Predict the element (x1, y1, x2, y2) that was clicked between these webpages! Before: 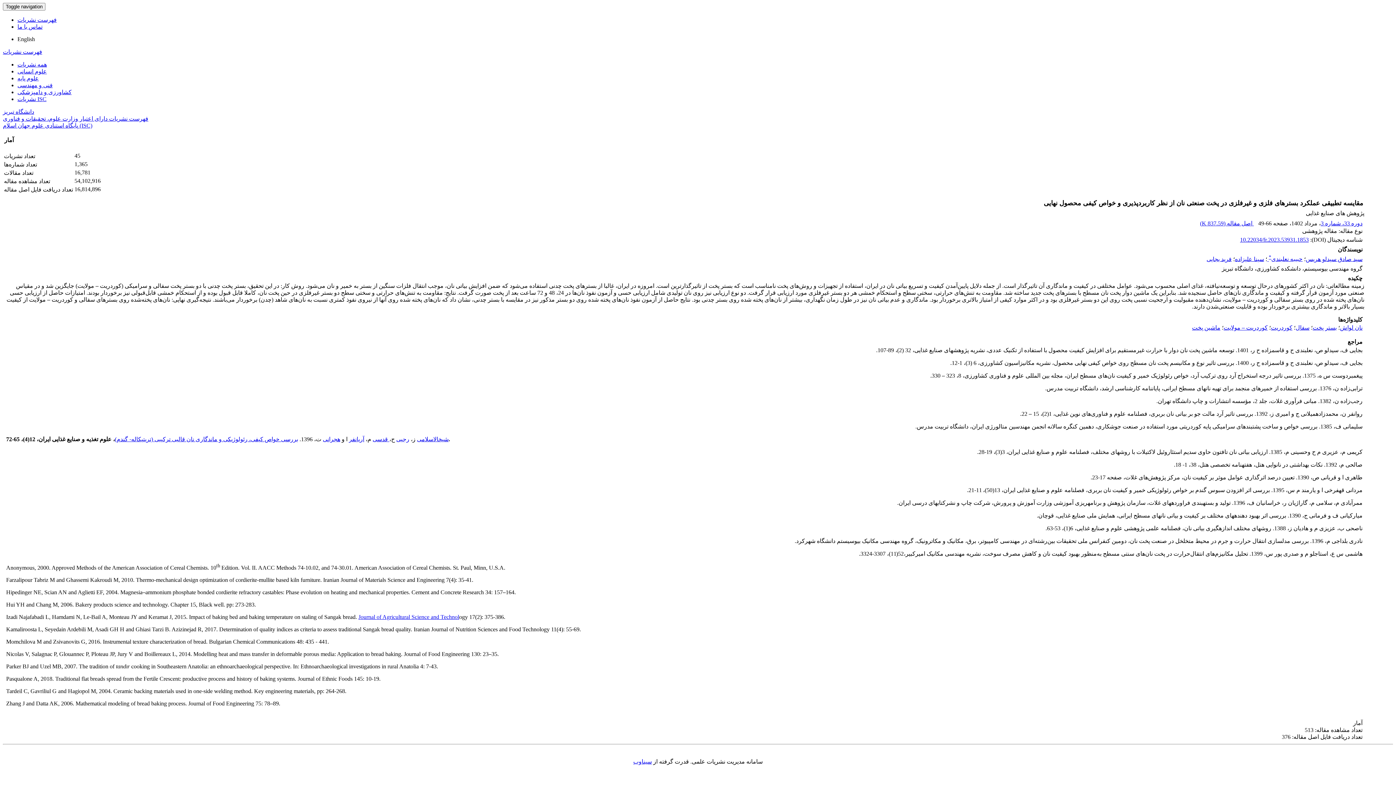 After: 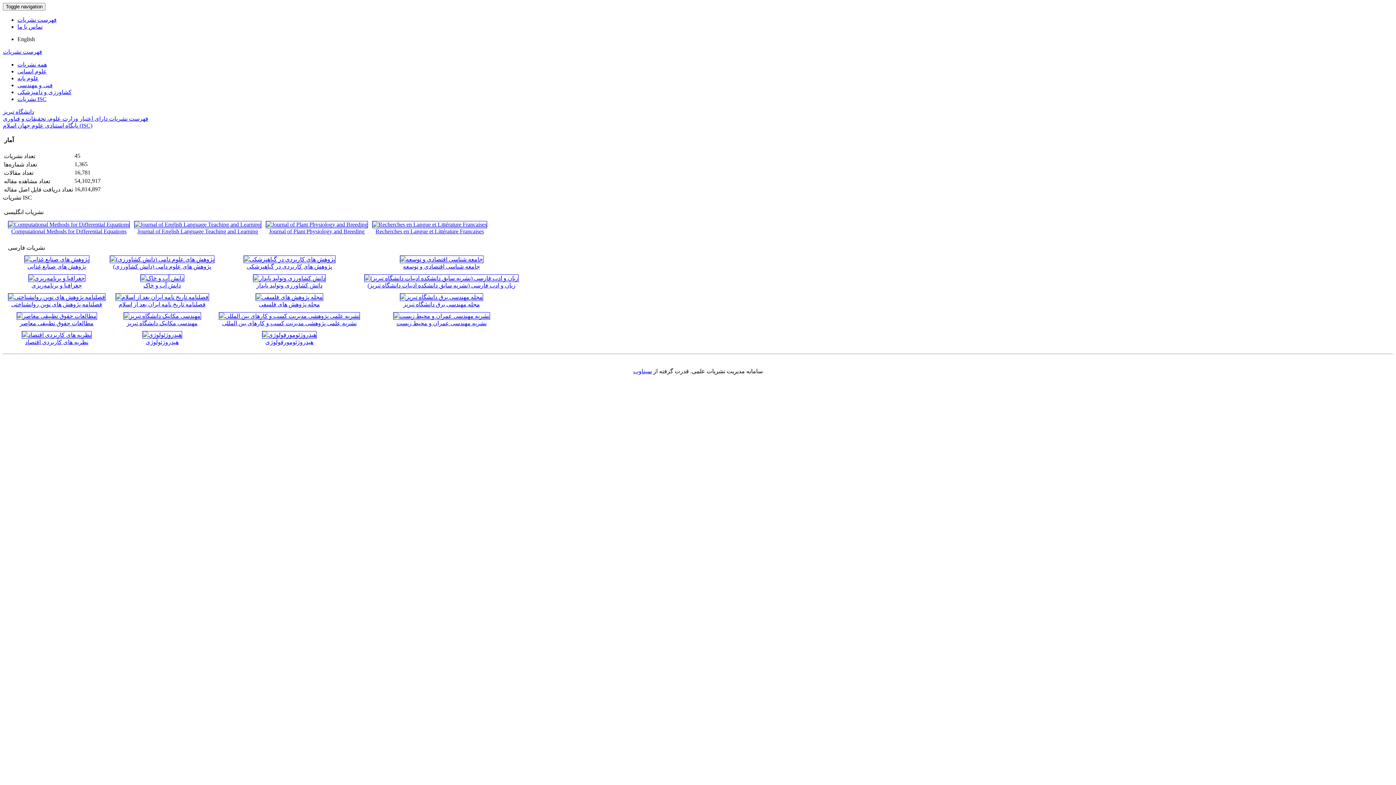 Action: bbox: (17, 96, 46, 102) label: نشریات ISC